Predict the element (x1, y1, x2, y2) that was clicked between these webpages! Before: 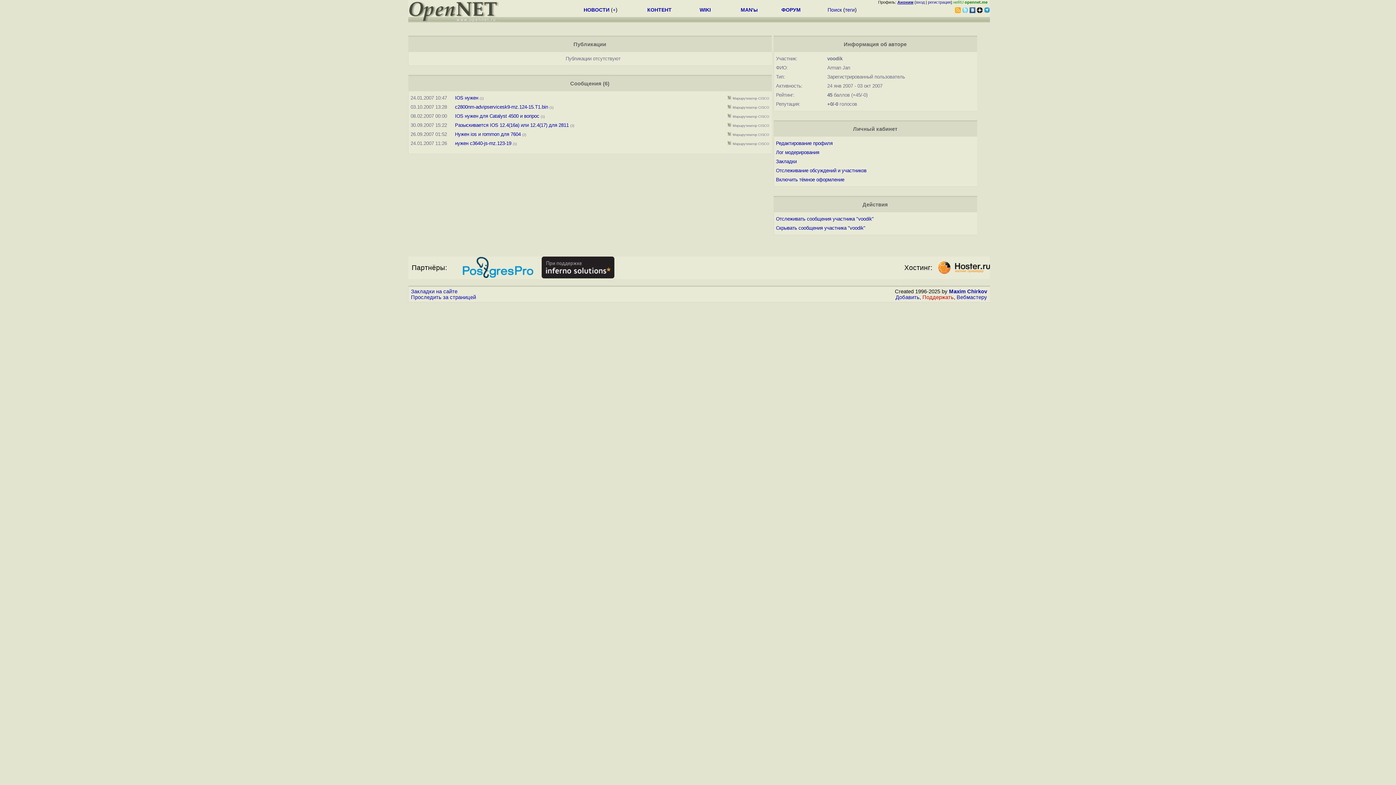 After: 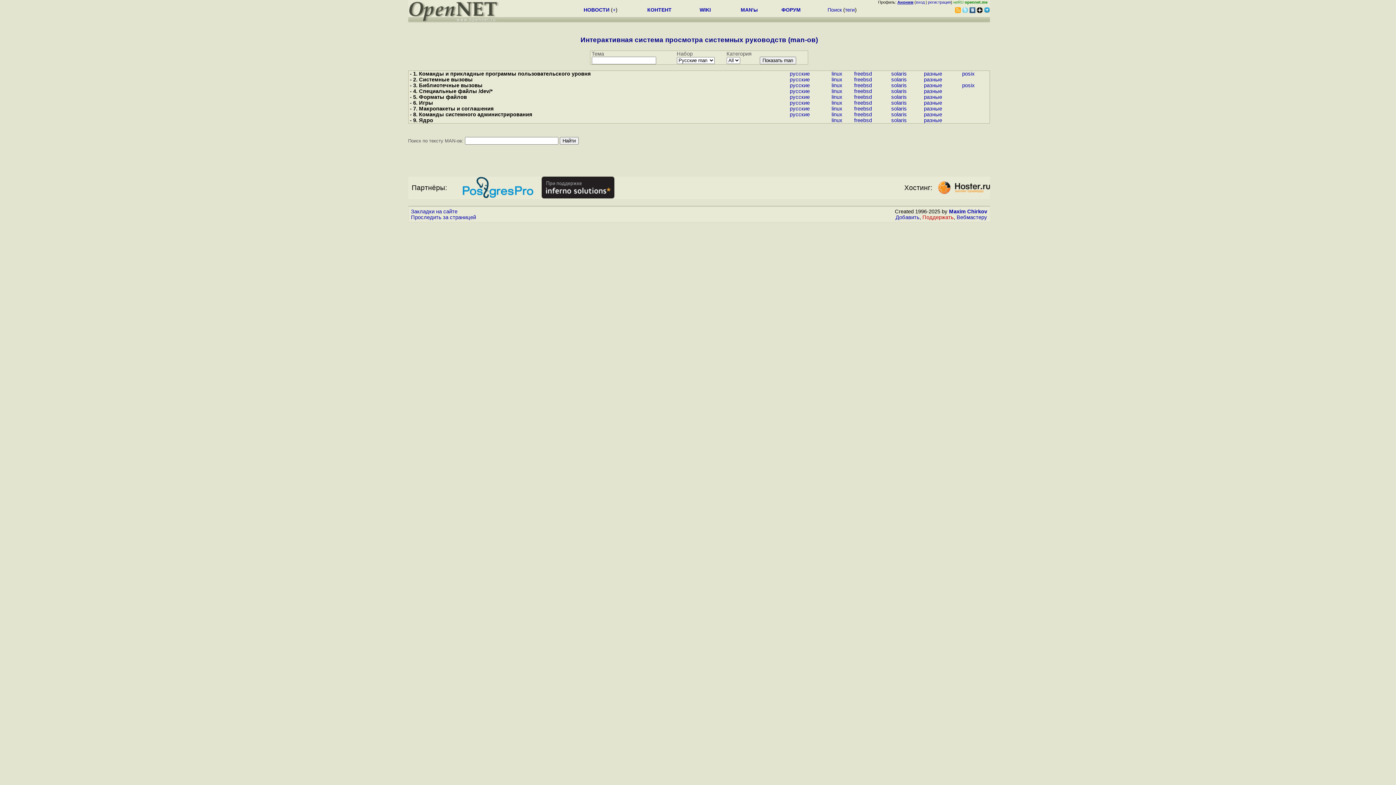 Action: label: MAN'ы bbox: (740, 6, 758, 12)